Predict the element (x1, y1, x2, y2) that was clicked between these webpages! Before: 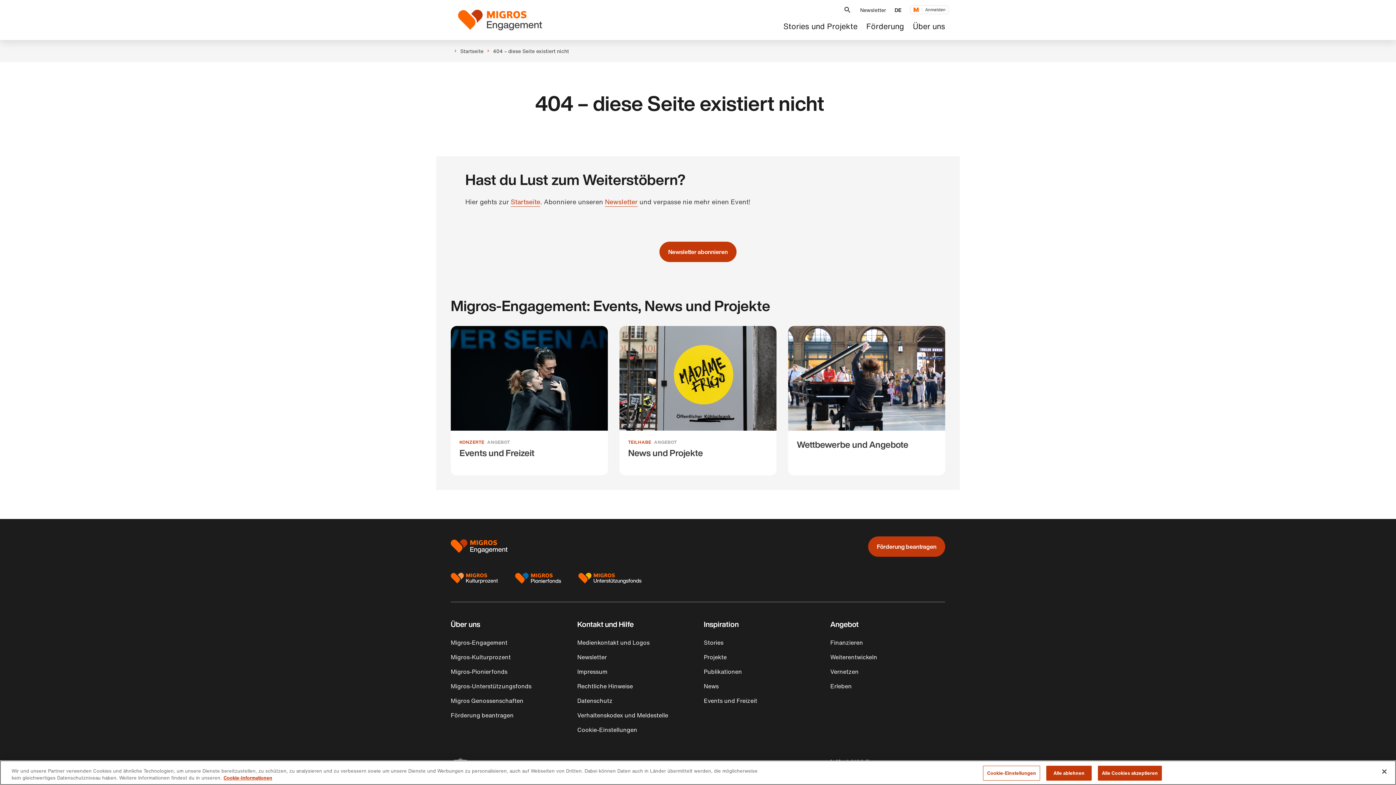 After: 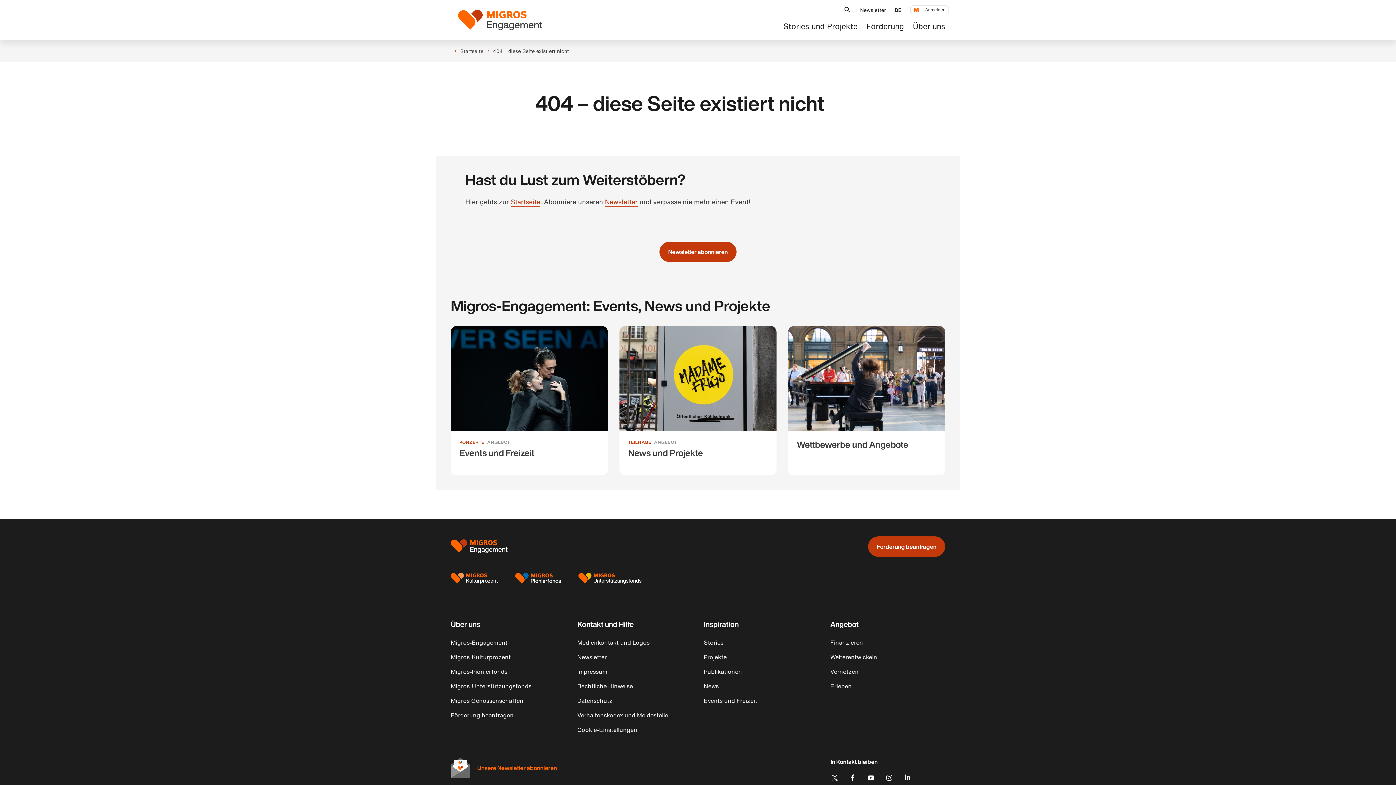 Action: label: Alle Cookies akzeptieren bbox: (1098, 766, 1162, 781)